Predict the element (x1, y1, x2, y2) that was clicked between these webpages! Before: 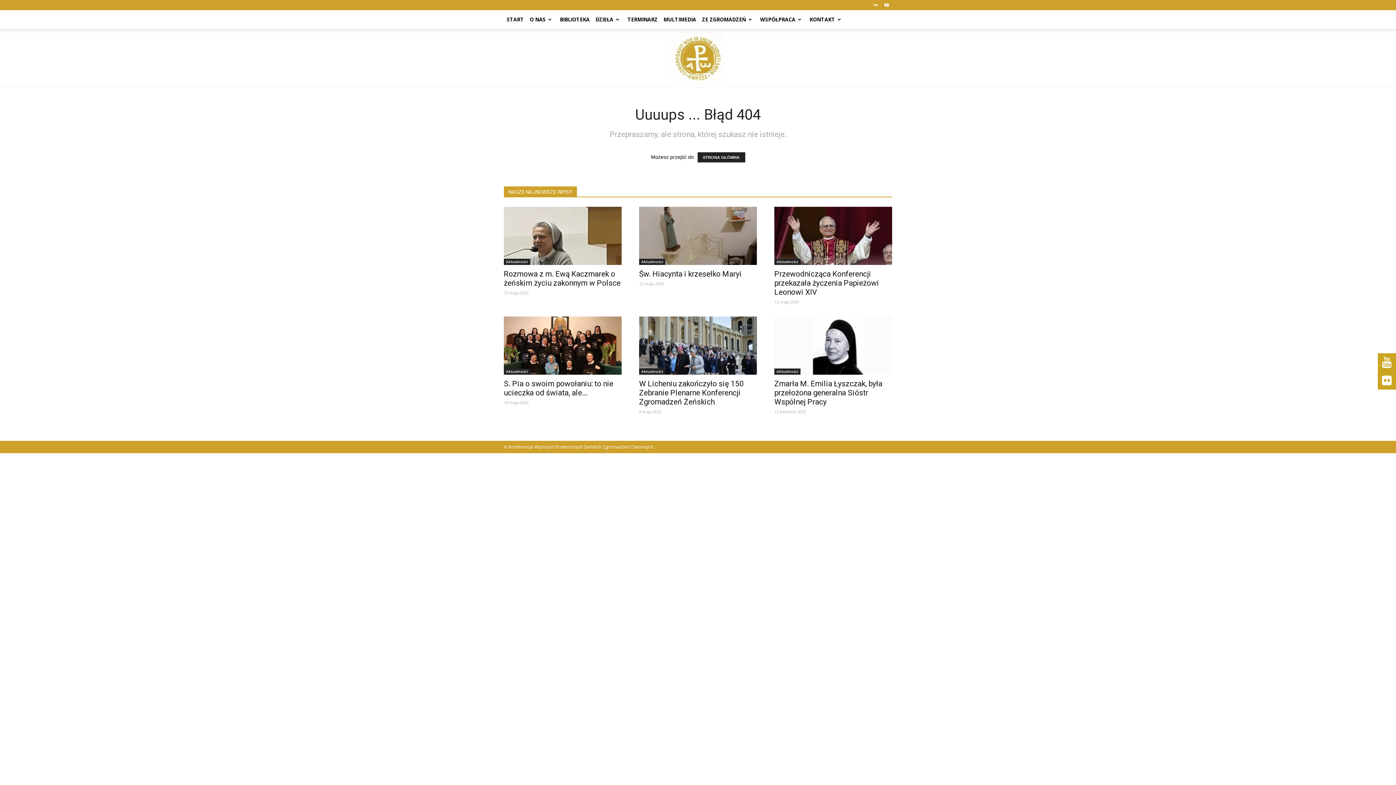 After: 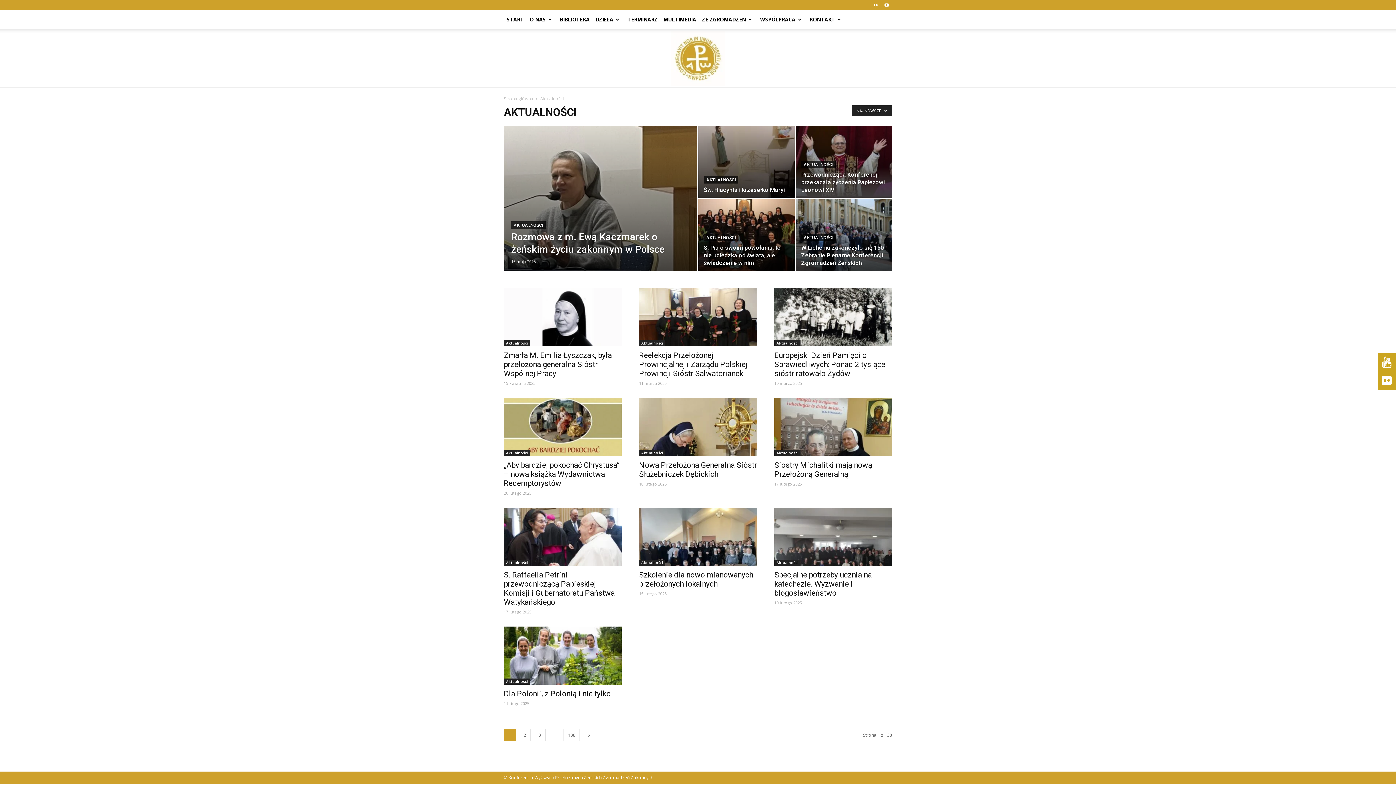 Action: label: Aktualności bbox: (774, 368, 800, 374)